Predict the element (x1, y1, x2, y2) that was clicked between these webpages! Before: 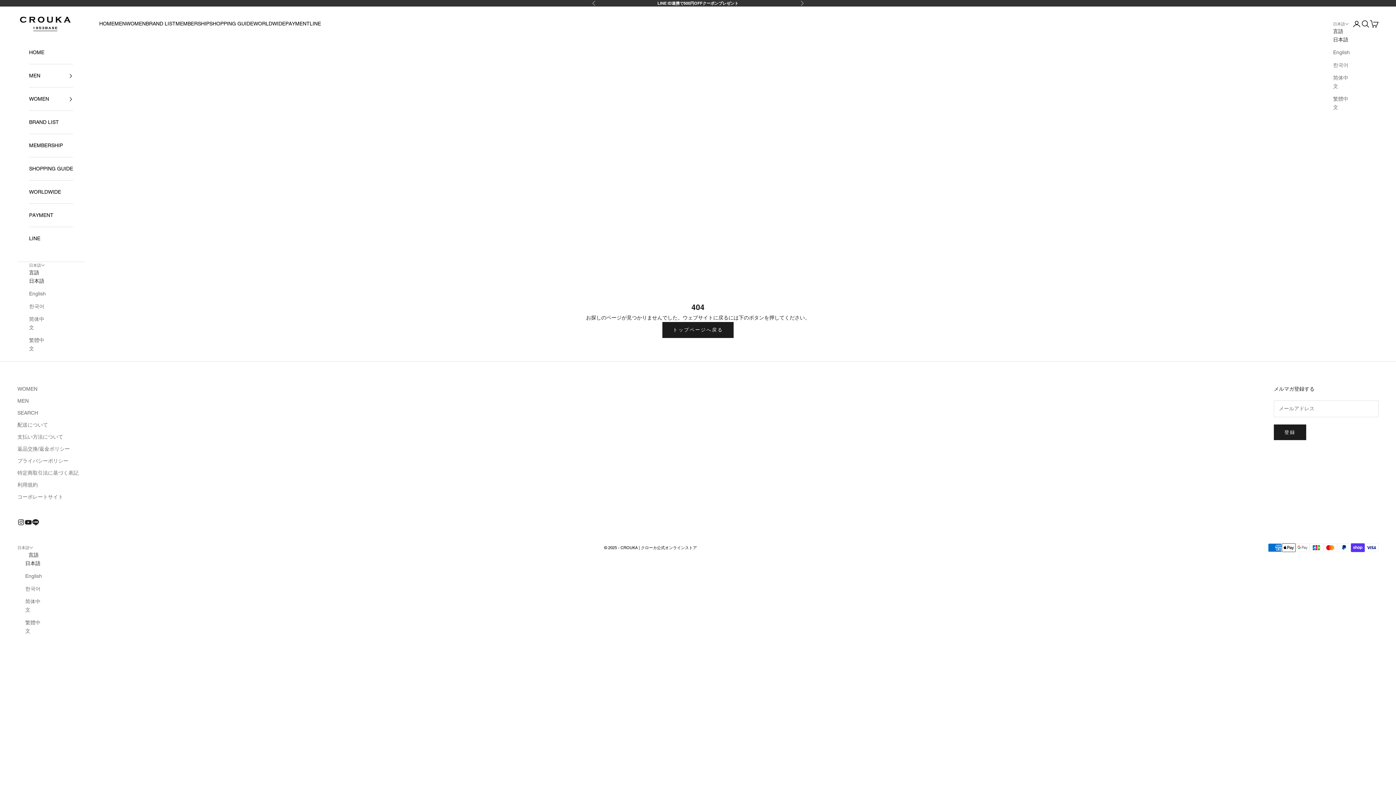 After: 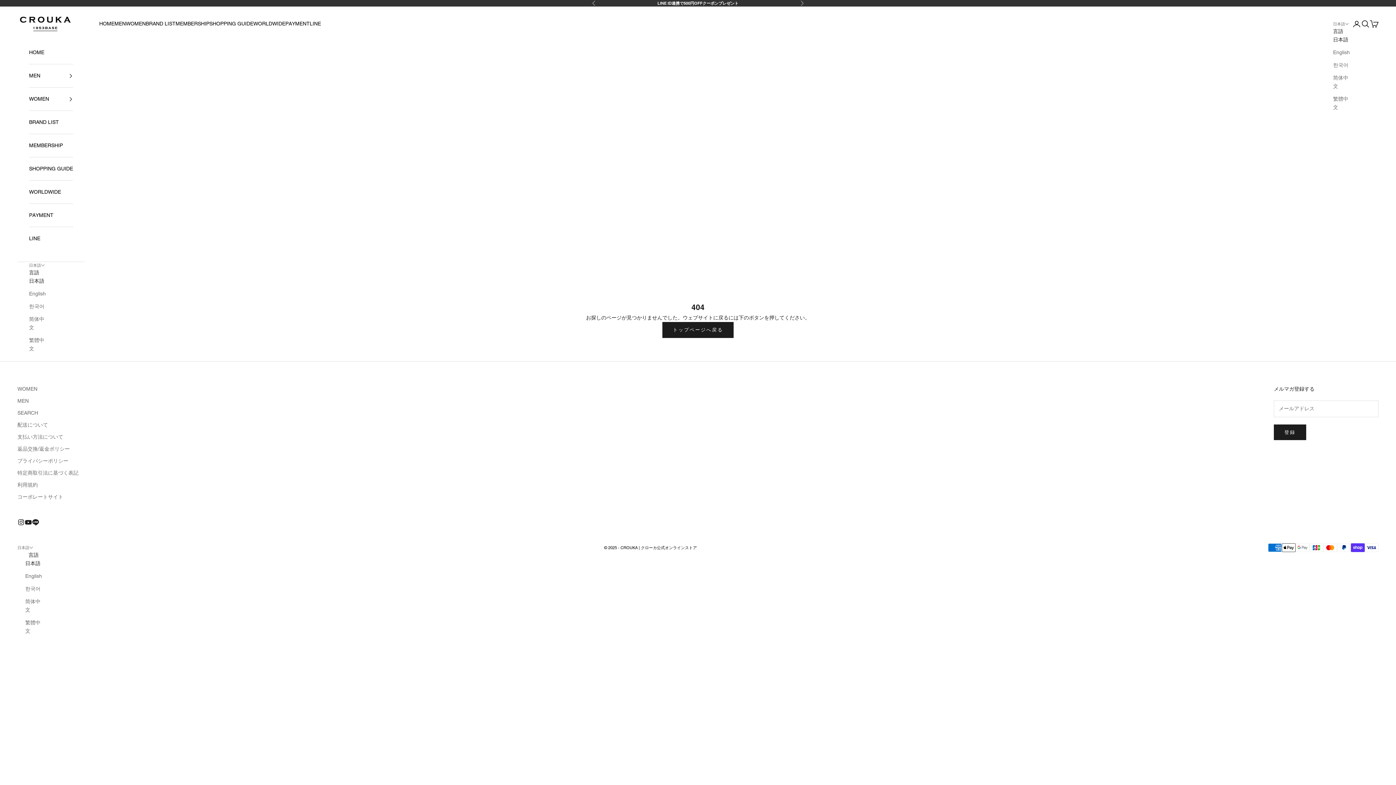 Action: bbox: (17, 518, 24, 526) label: フォローはこちらInstagram